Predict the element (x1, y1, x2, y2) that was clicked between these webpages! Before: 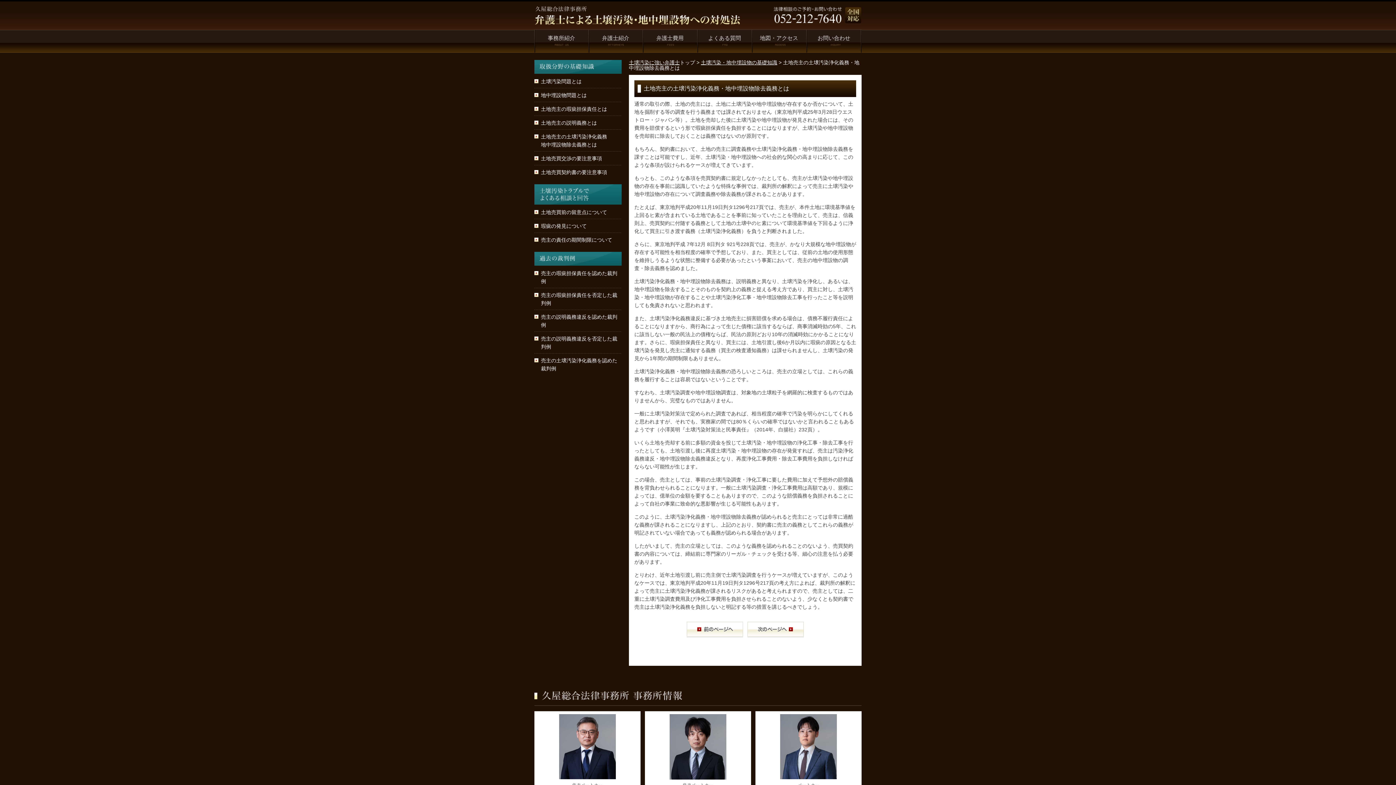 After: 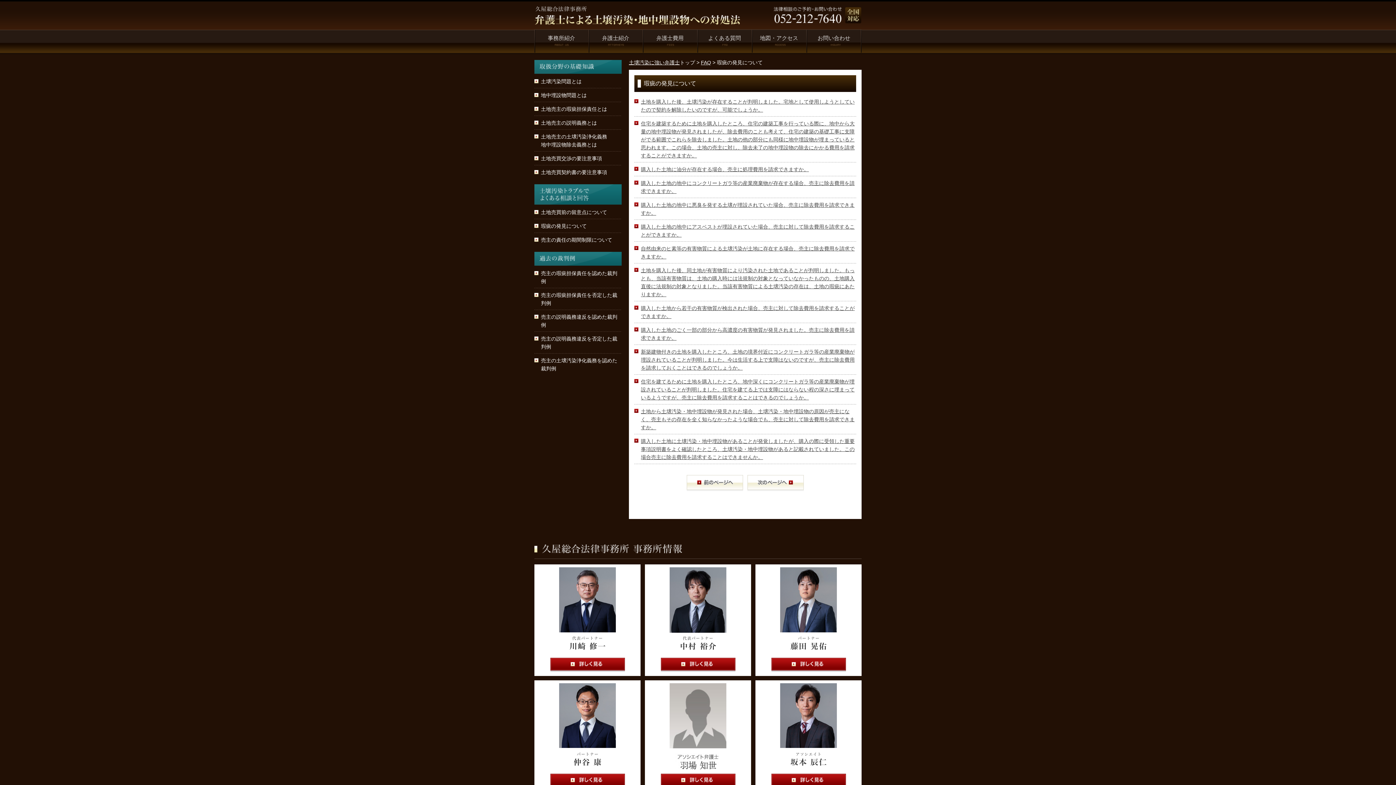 Action: label: 瑕疵の発見について bbox: (534, 219, 621, 233)